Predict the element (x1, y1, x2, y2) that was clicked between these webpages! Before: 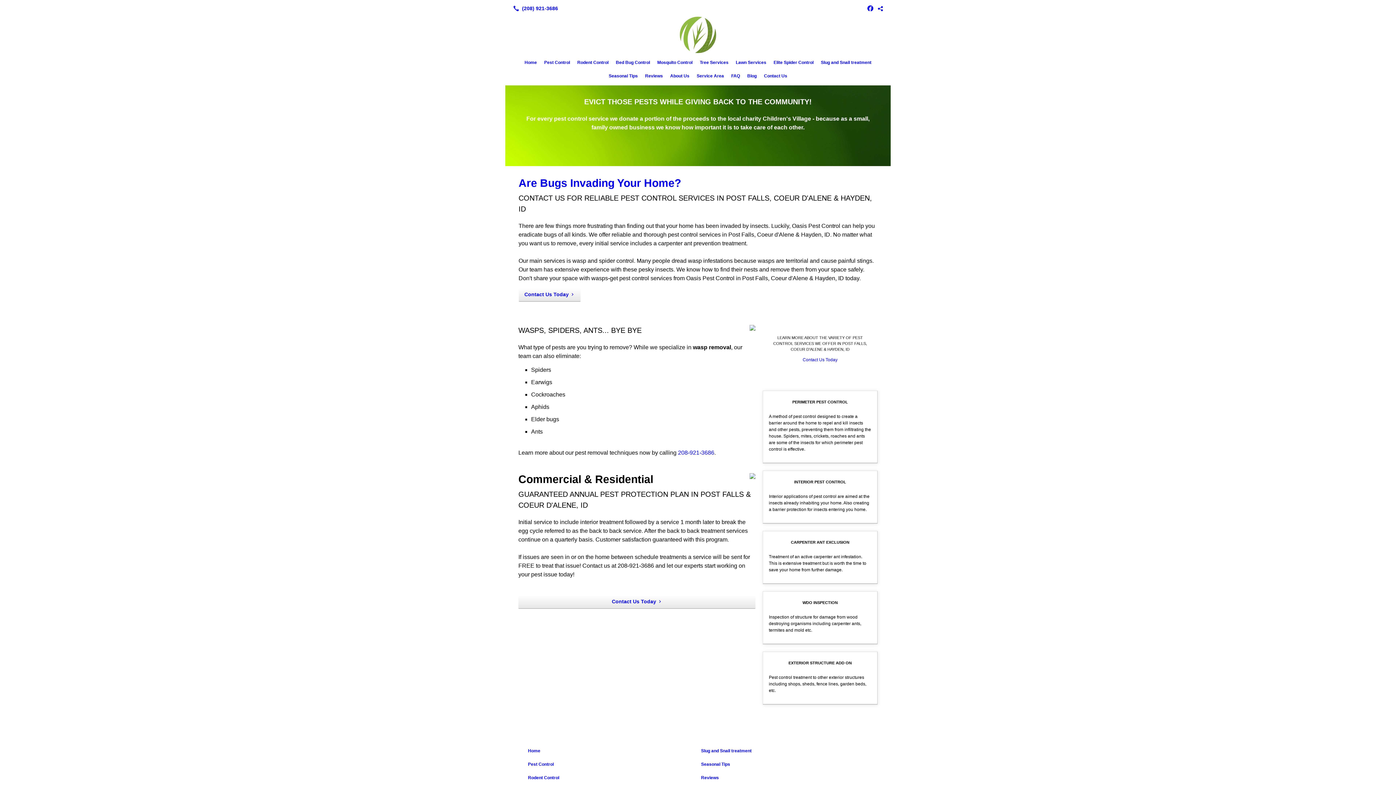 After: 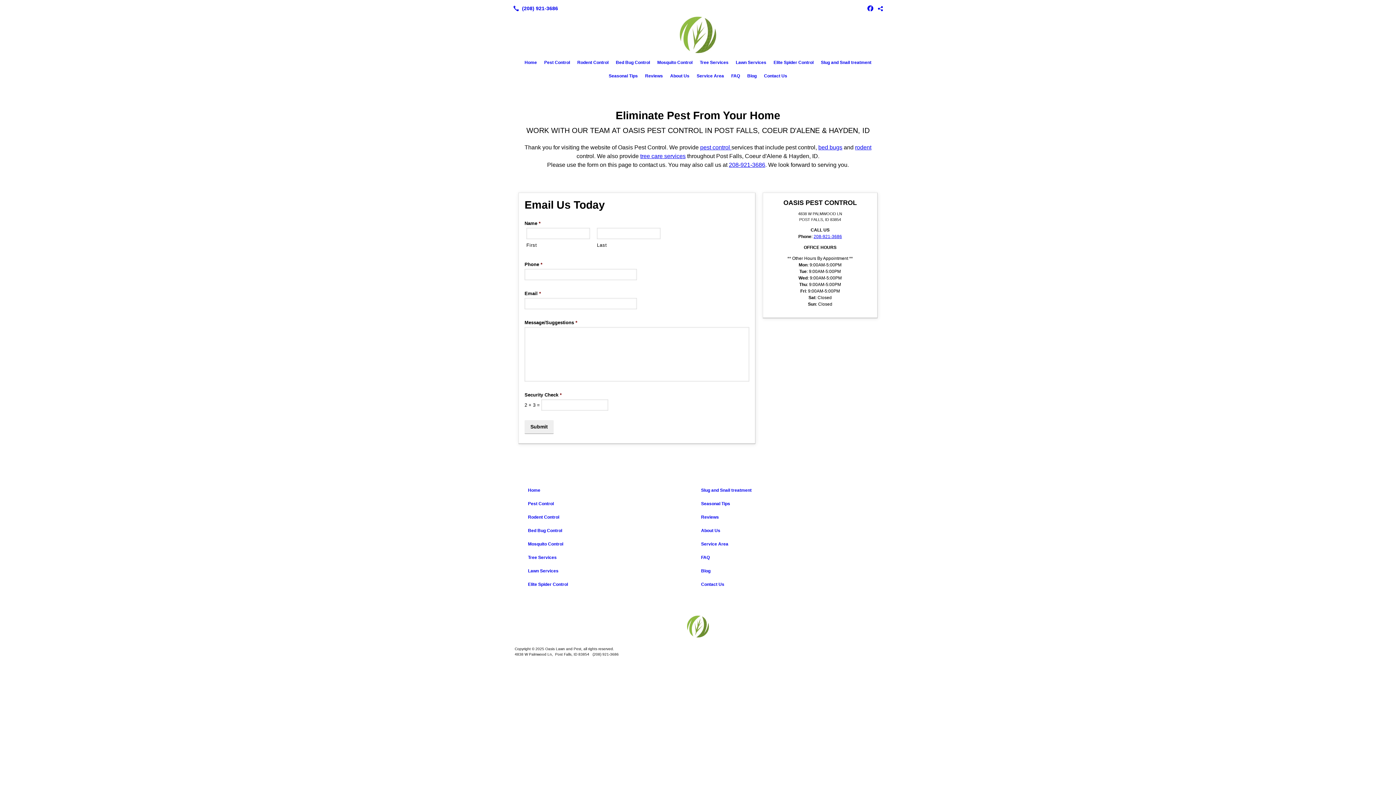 Action: bbox: (518, 177, 681, 189) label: Are Bugs Invading Your Home?